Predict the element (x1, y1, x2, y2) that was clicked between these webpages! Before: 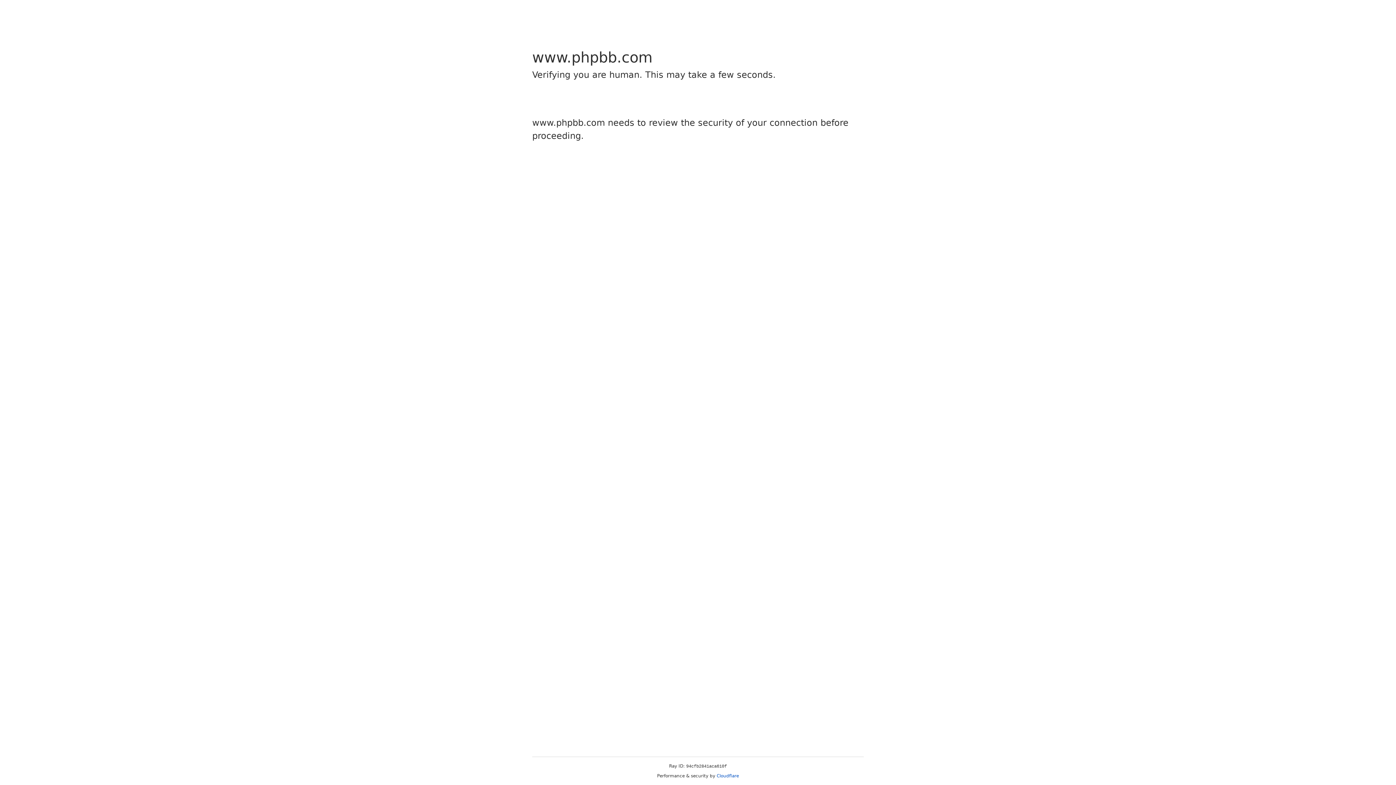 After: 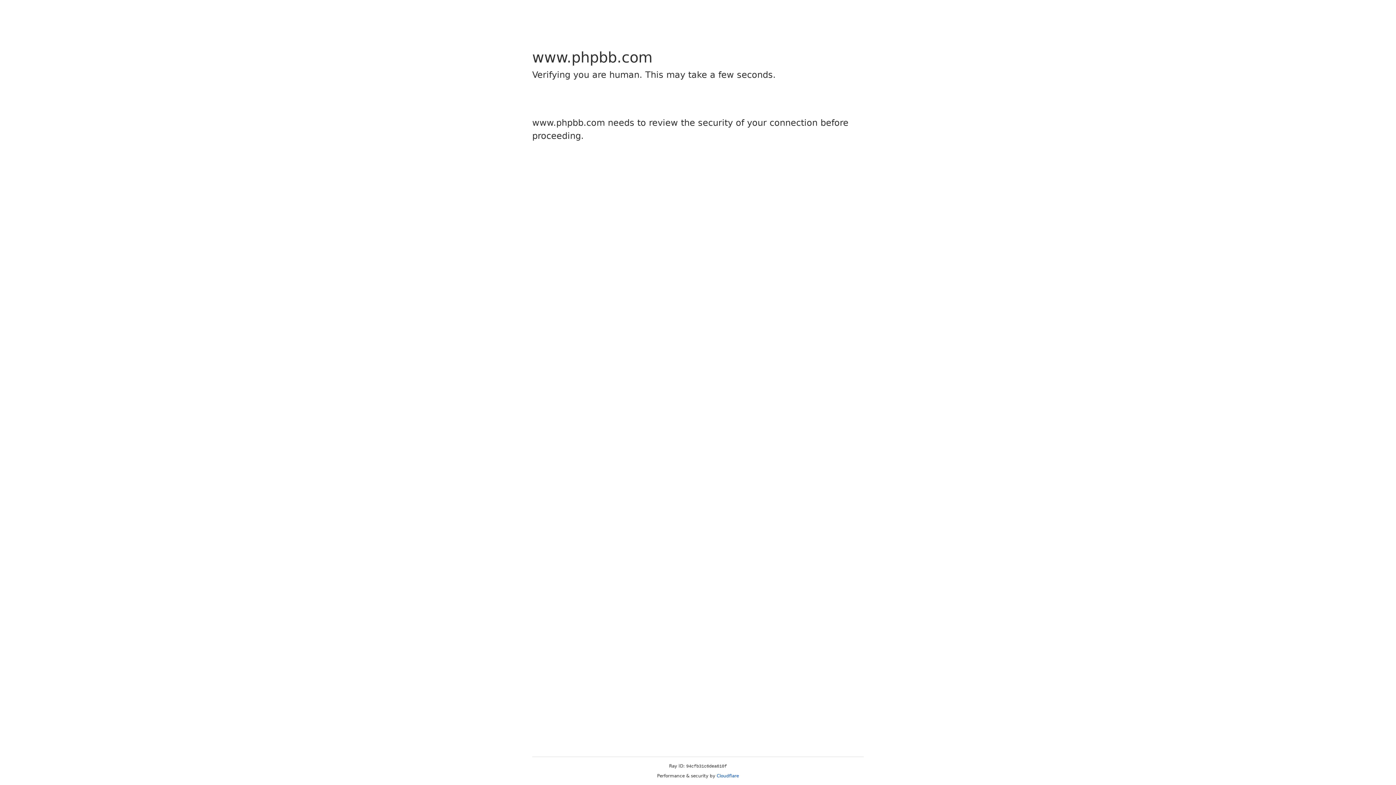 Action: bbox: (716, 773, 739, 778) label: Cloudflare